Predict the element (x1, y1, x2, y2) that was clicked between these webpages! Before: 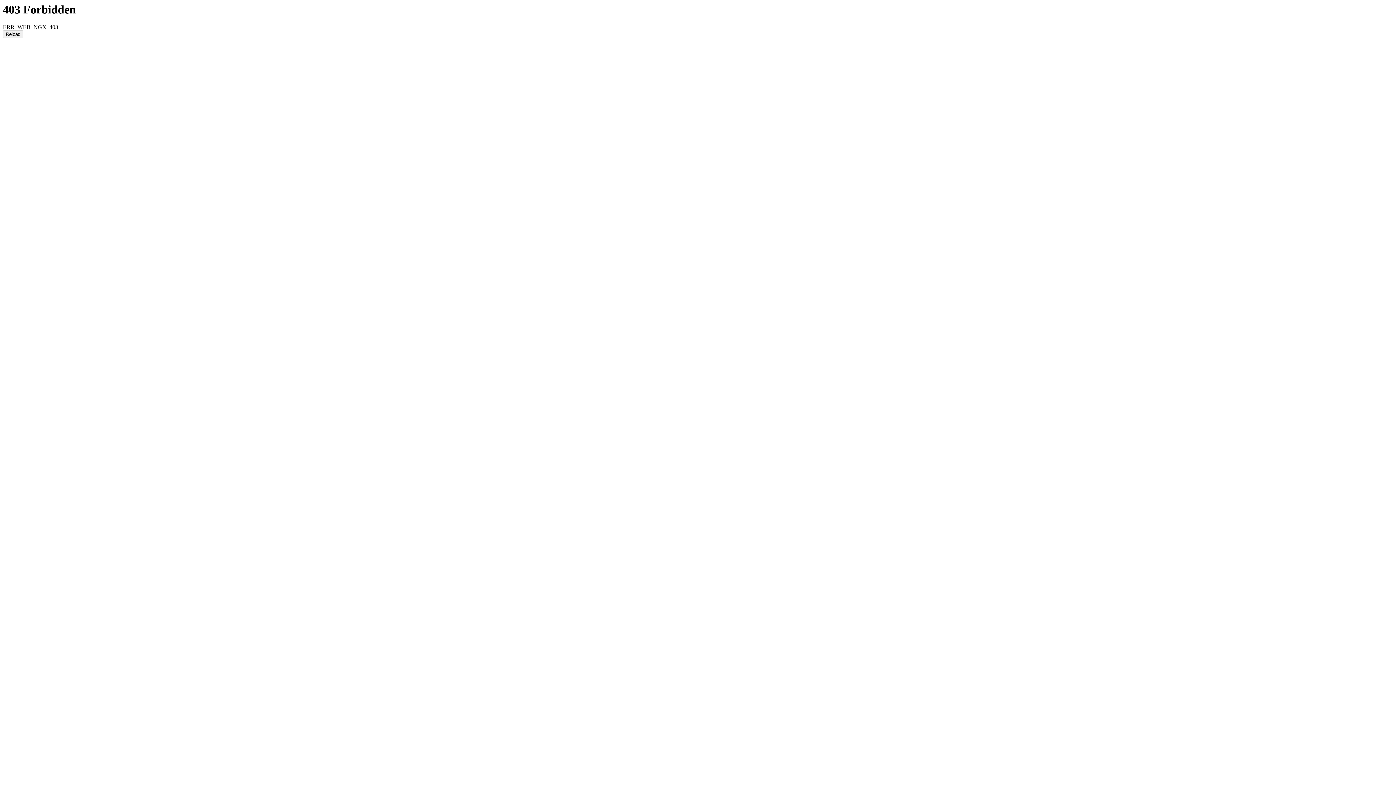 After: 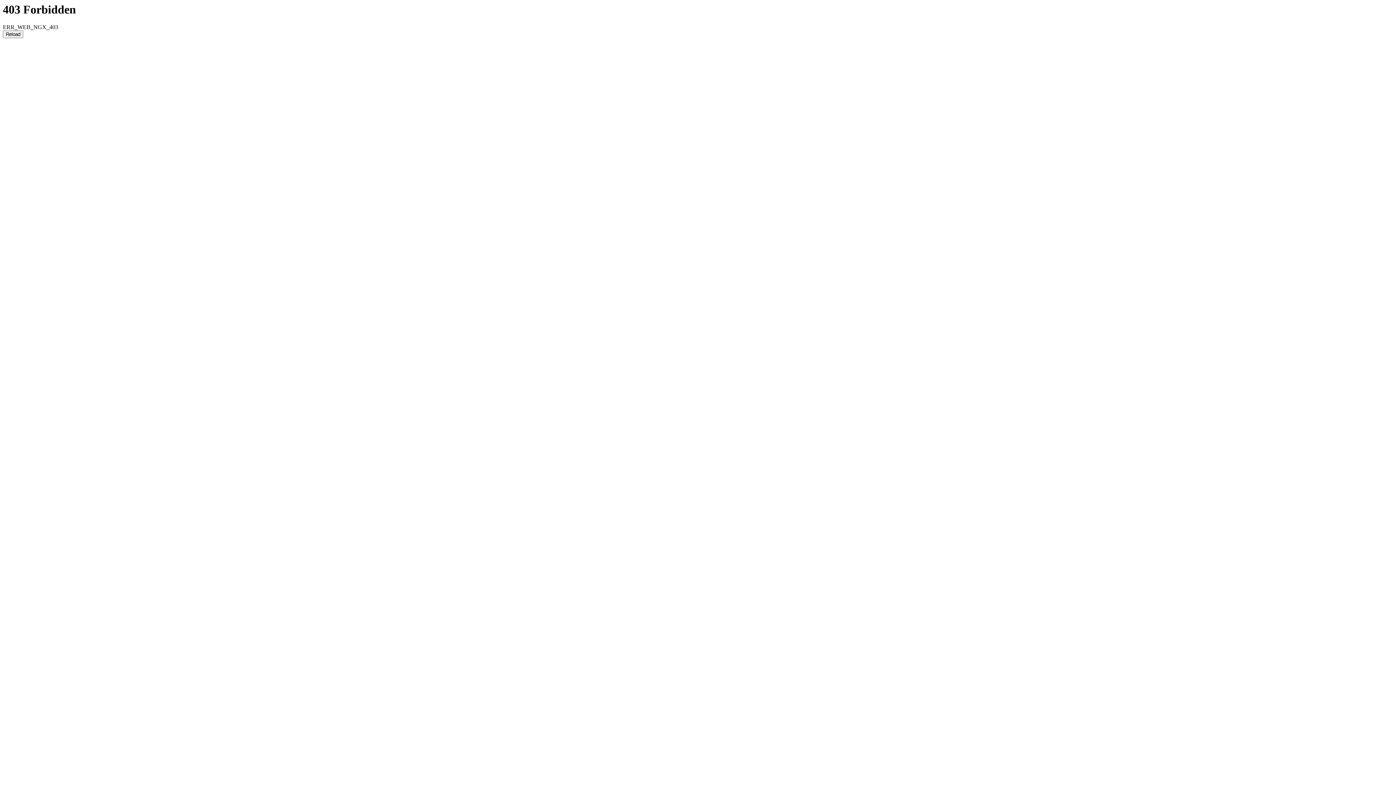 Action: label: Reload bbox: (2, 30, 23, 38)